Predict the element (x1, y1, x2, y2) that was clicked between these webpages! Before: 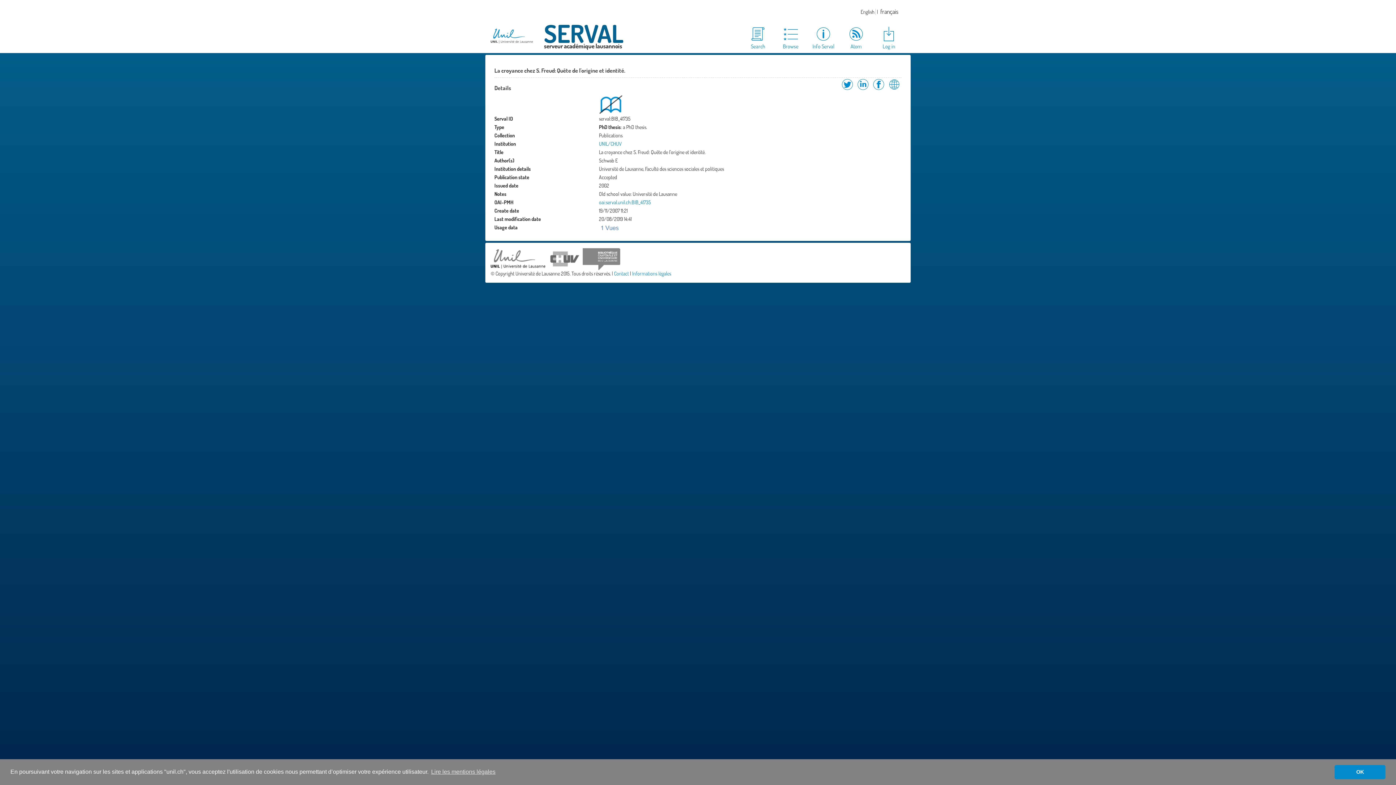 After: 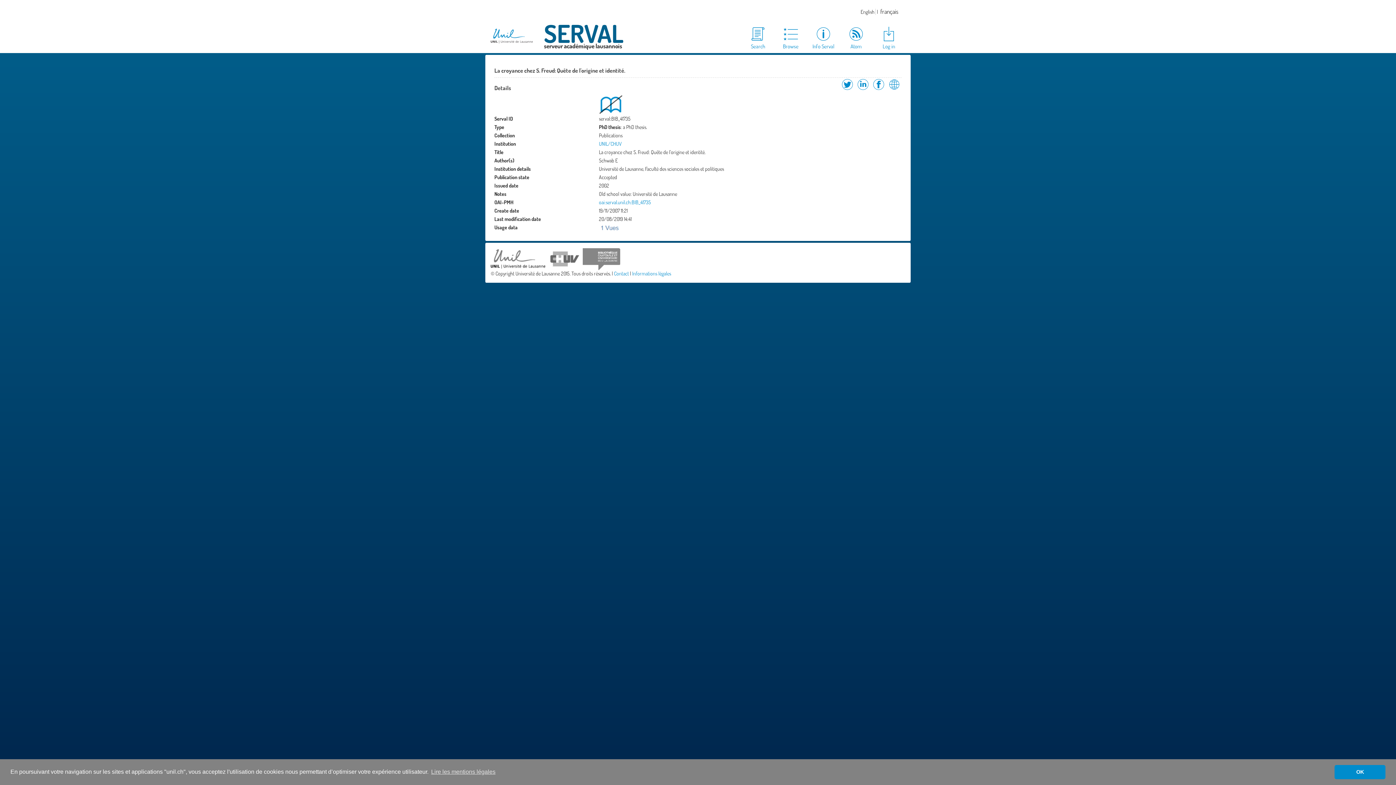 Action: bbox: (599, 224, 679, 230)